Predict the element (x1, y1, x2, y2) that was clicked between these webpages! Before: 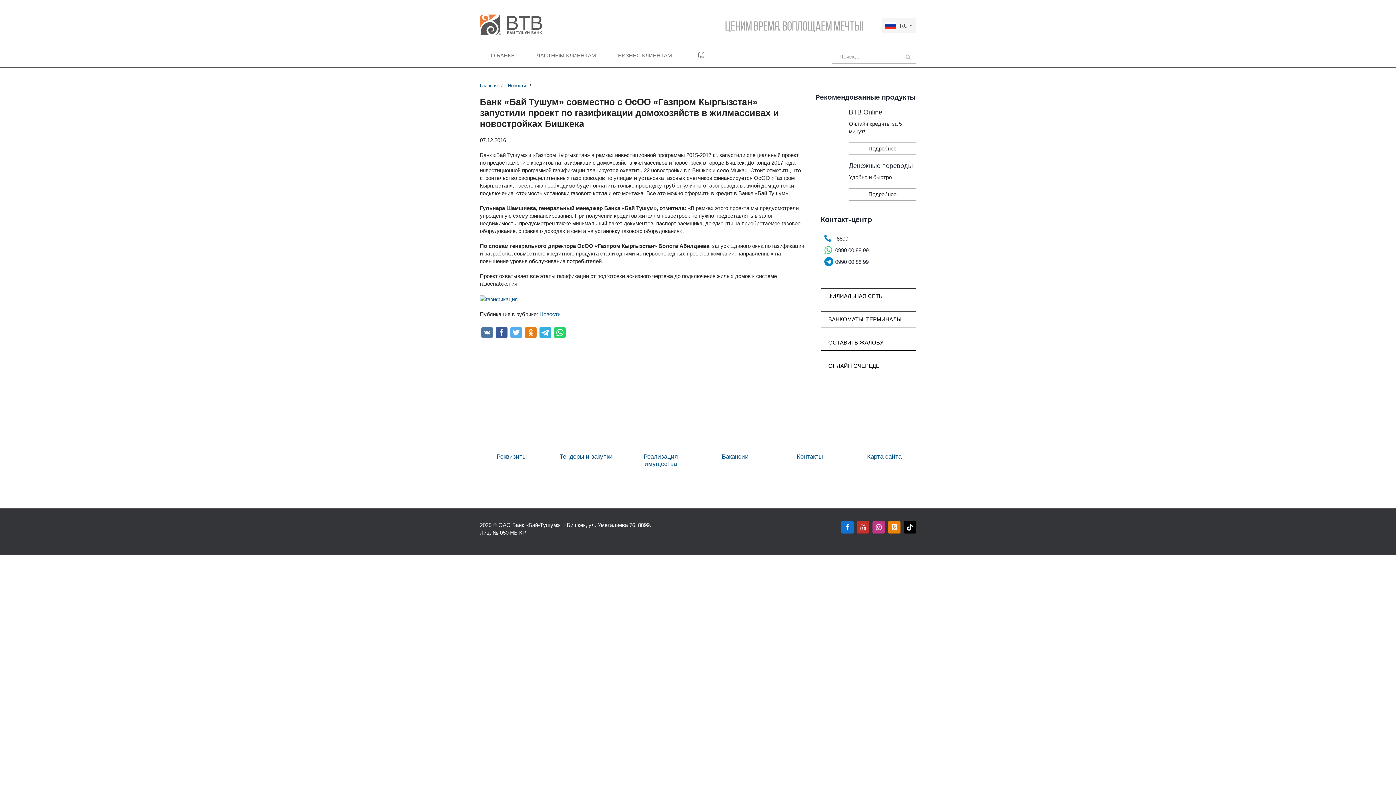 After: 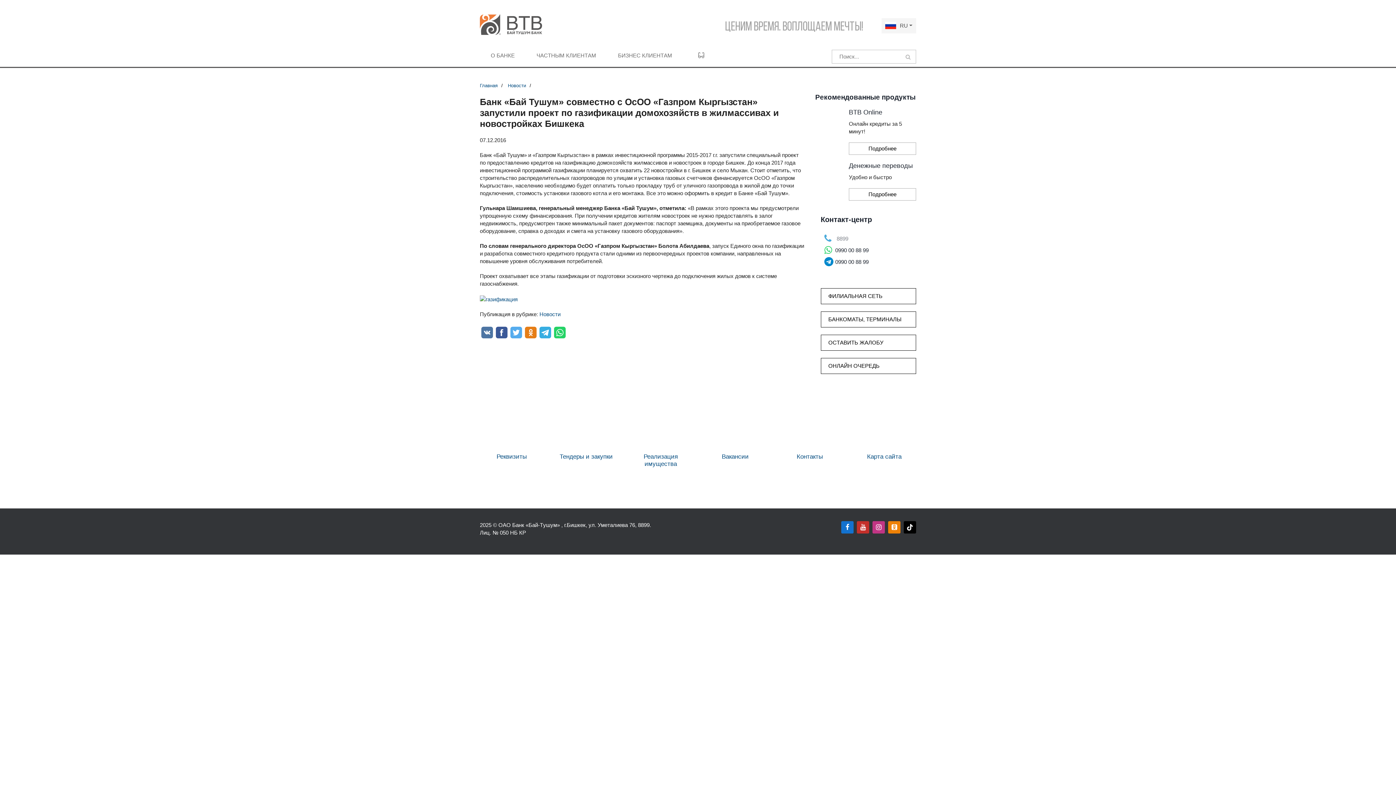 Action: bbox: (824, 233, 868, 242) label:  8899